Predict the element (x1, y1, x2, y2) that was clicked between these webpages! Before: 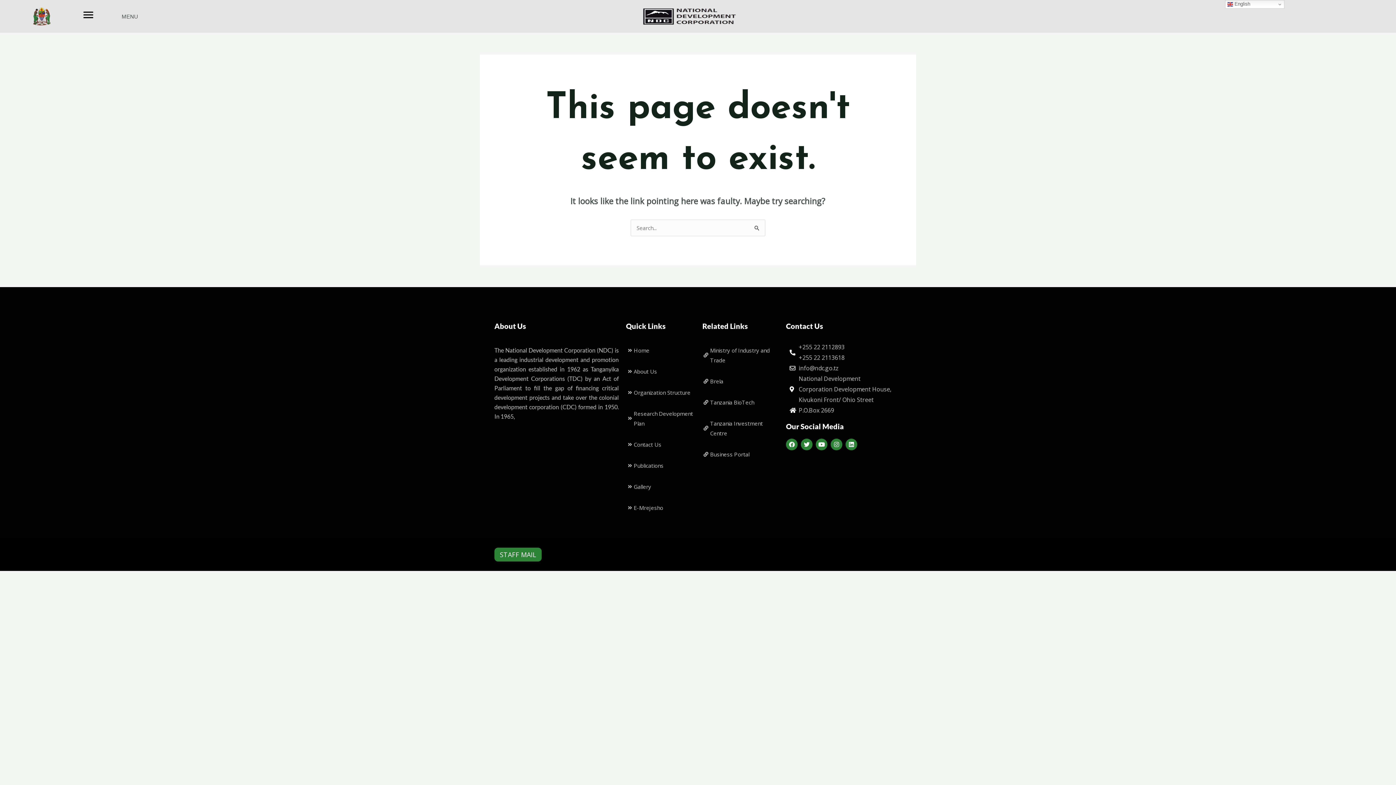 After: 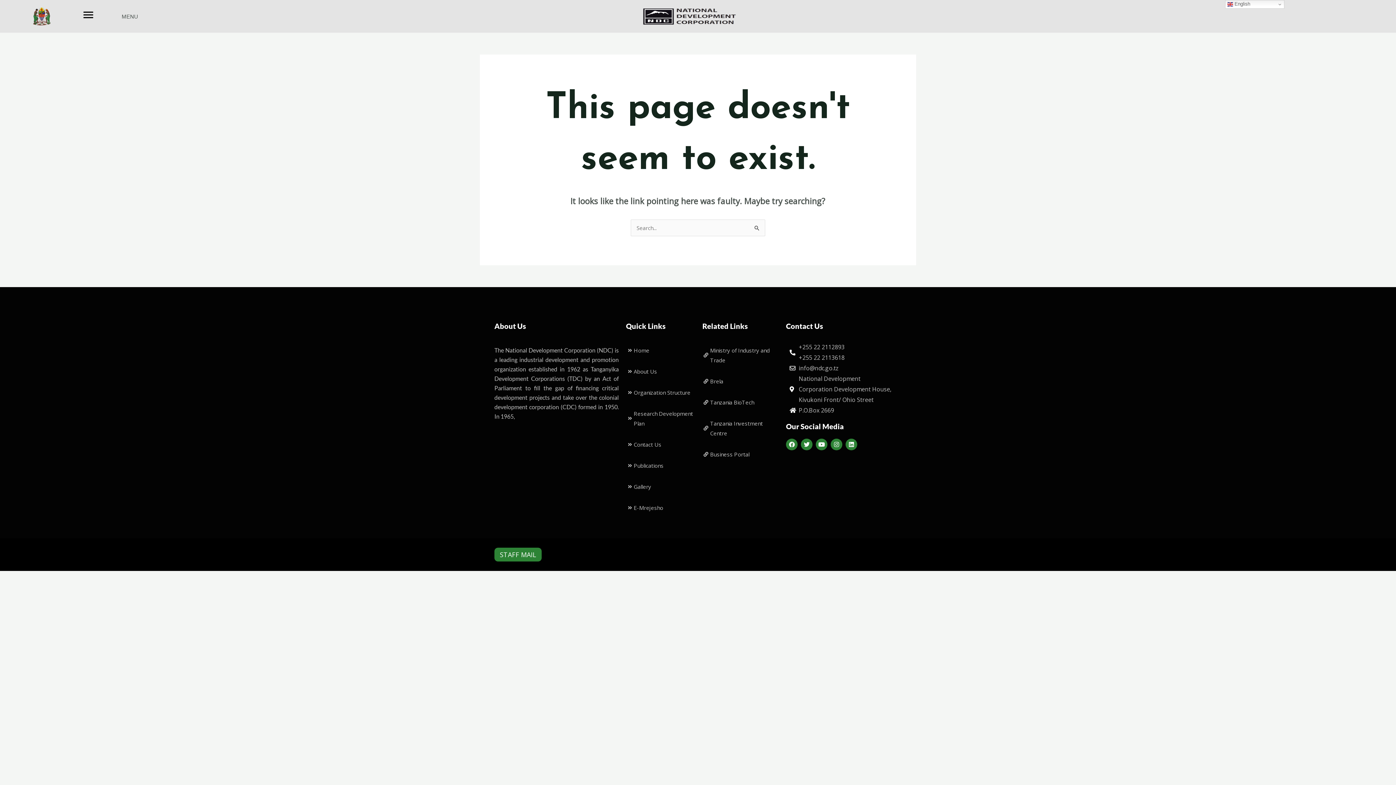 Action: bbox: (789, 405, 895, 415) label: P.O.Box 2669